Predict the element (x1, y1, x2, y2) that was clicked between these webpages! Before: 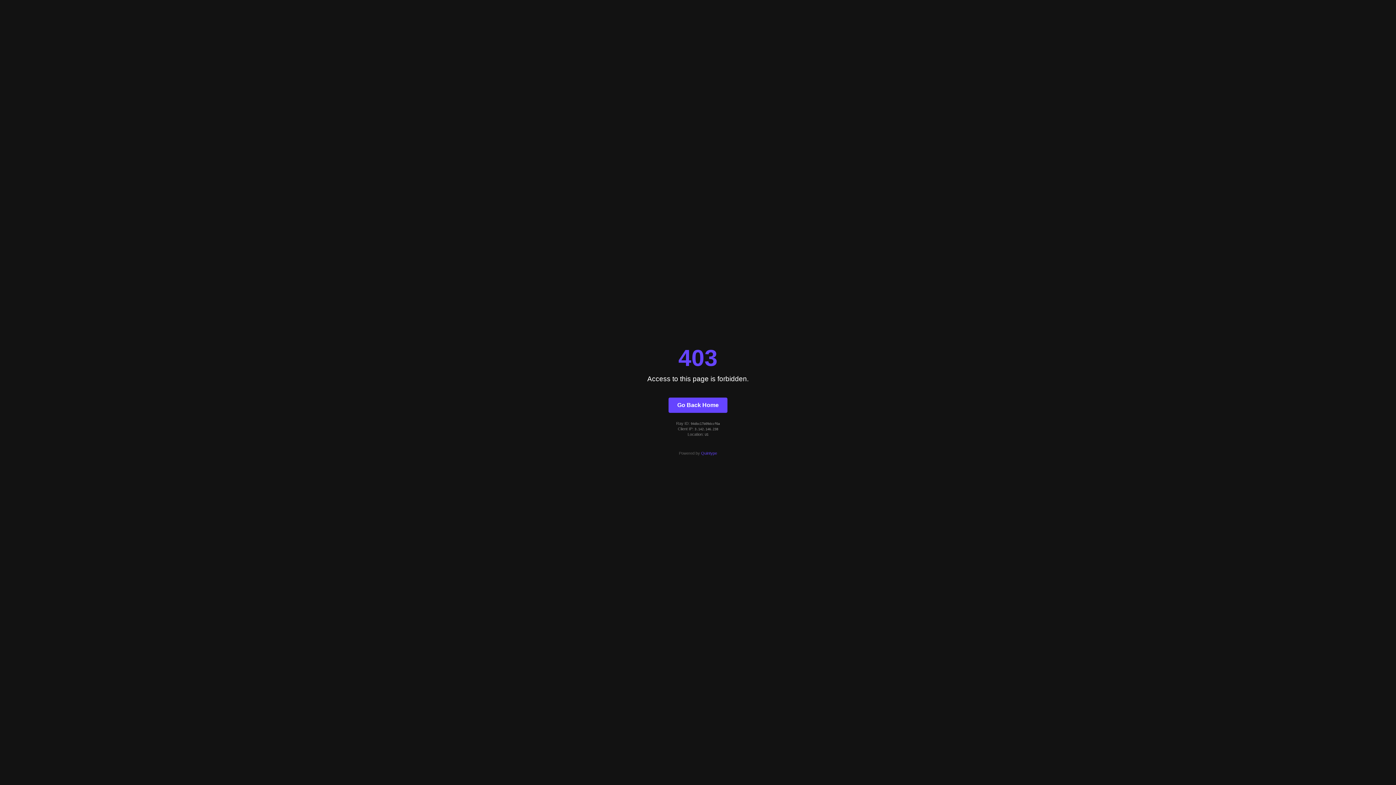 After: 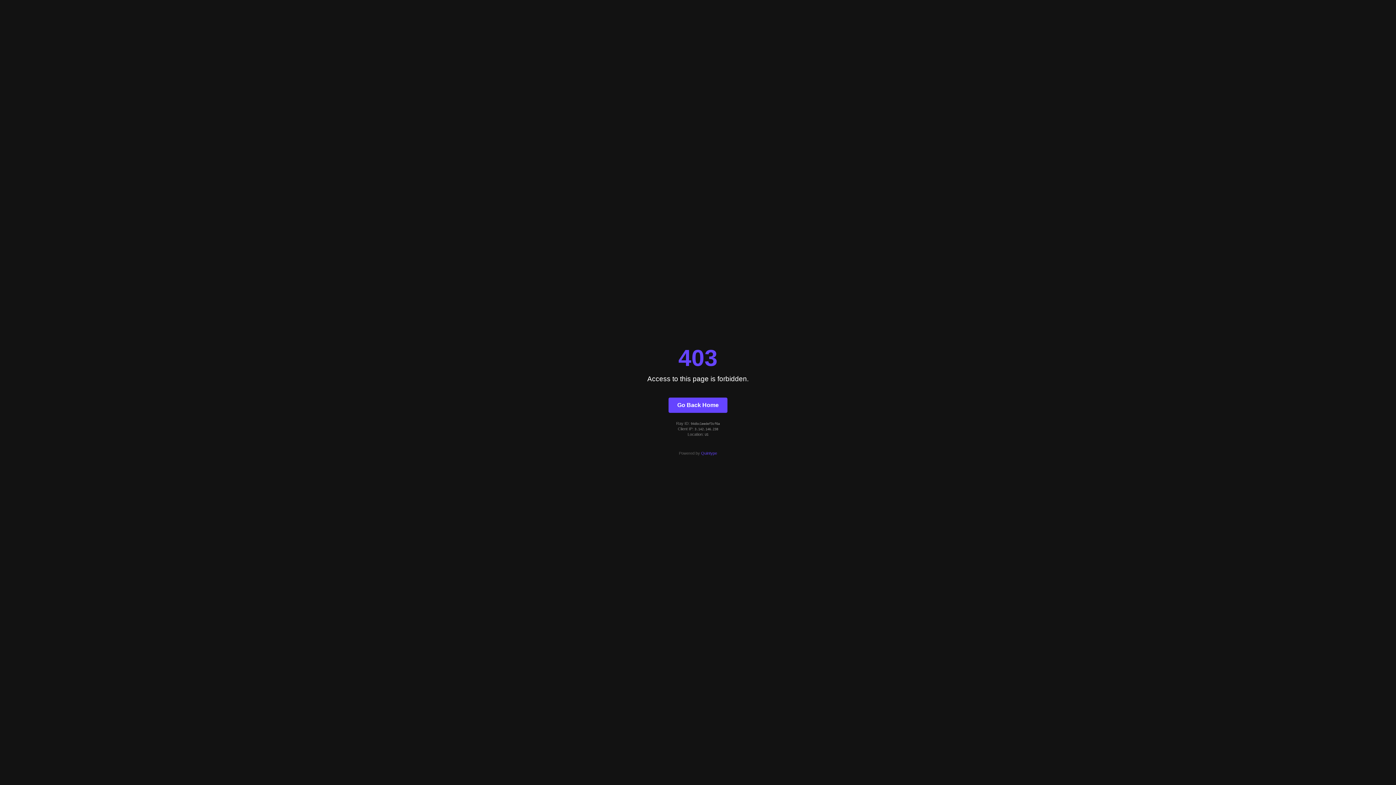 Action: bbox: (668, 397, 727, 412) label: Go Back Home